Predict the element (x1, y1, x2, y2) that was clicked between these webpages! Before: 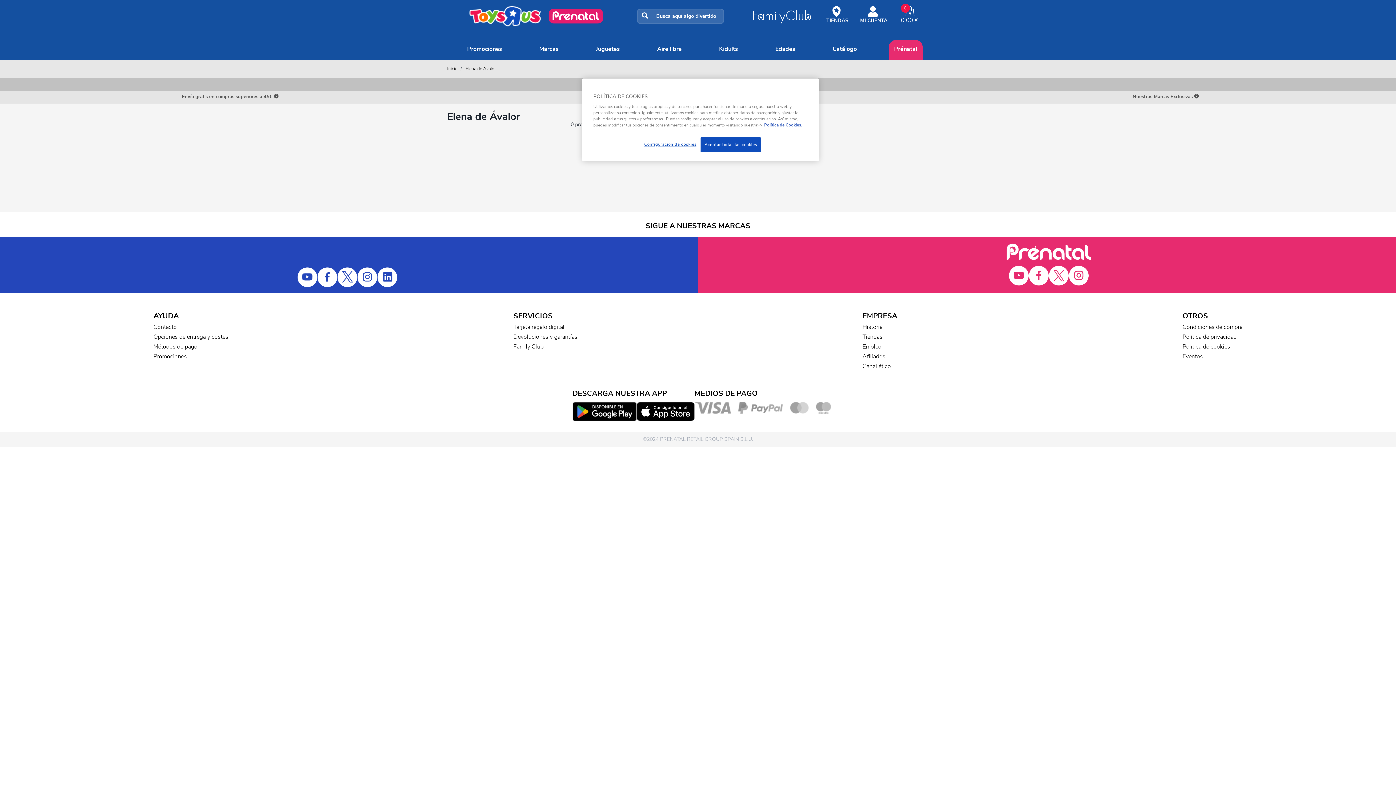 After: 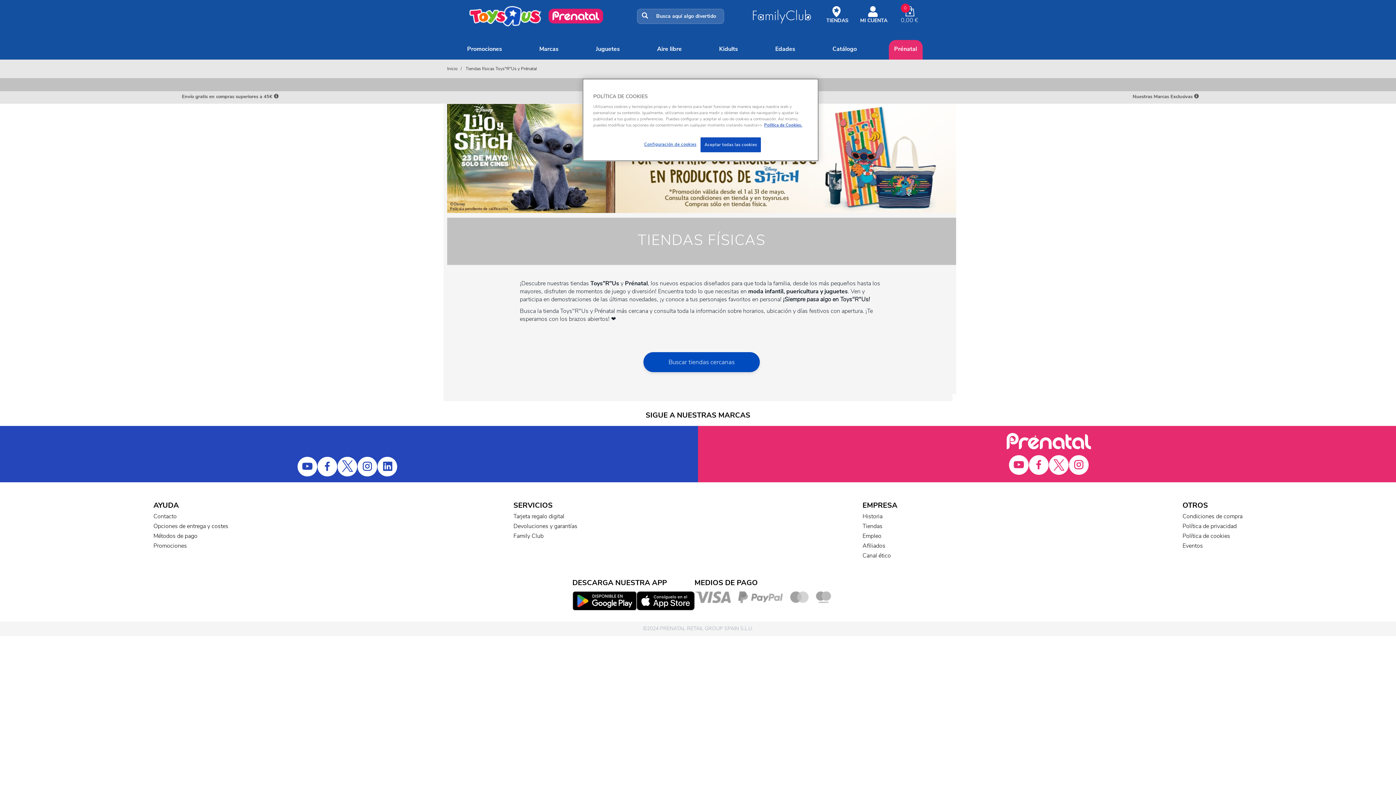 Action: label: Tiendas bbox: (862, 333, 882, 341)